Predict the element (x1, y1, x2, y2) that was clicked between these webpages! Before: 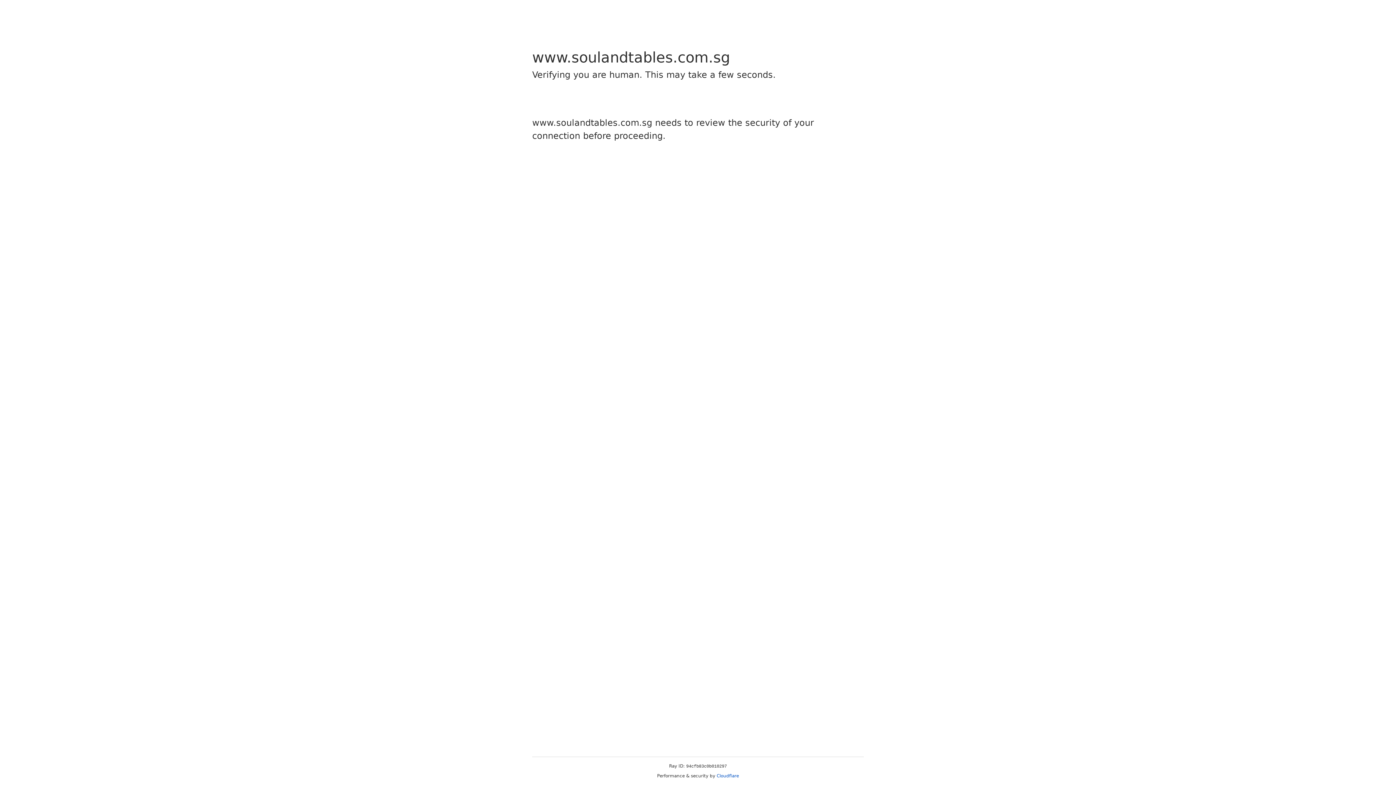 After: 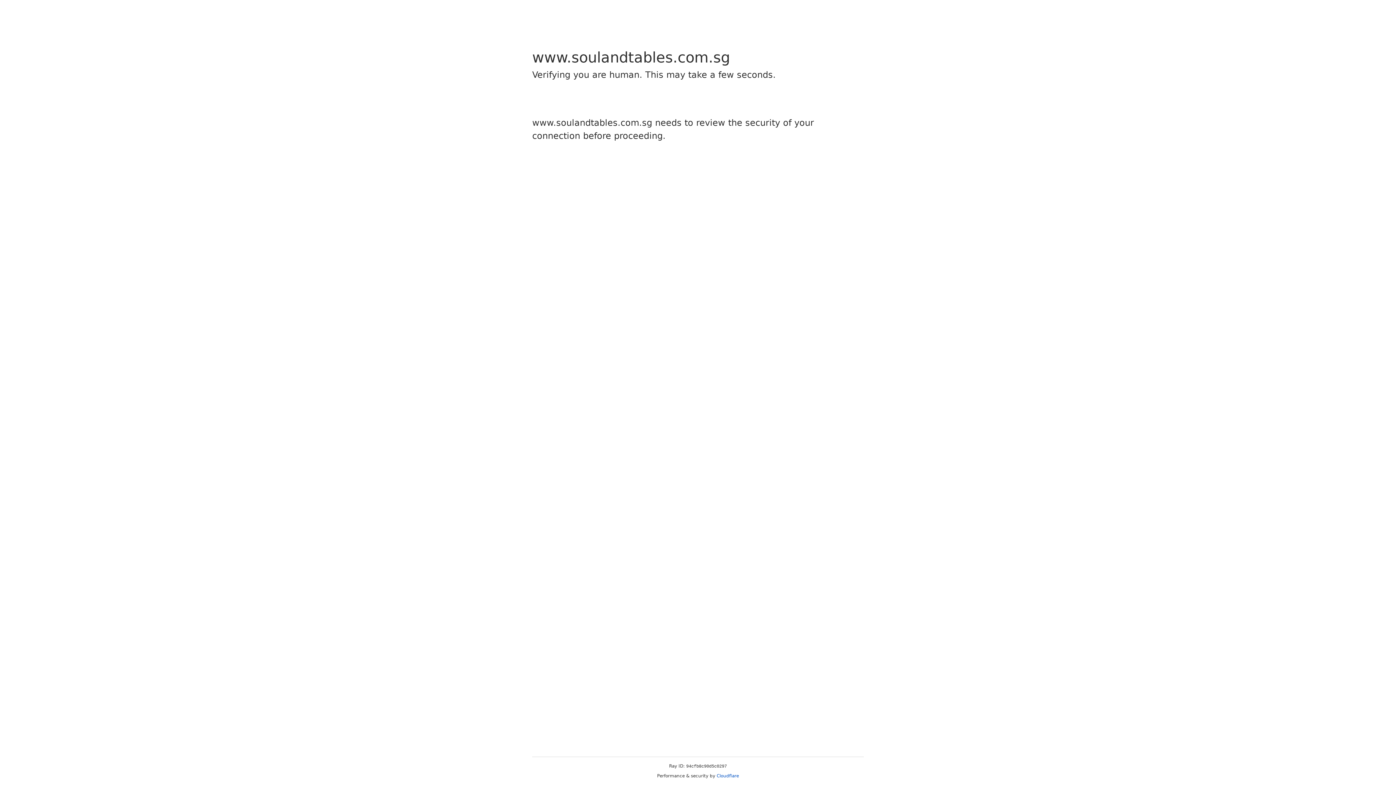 Action: label: Cloudflare bbox: (716, 773, 739, 778)